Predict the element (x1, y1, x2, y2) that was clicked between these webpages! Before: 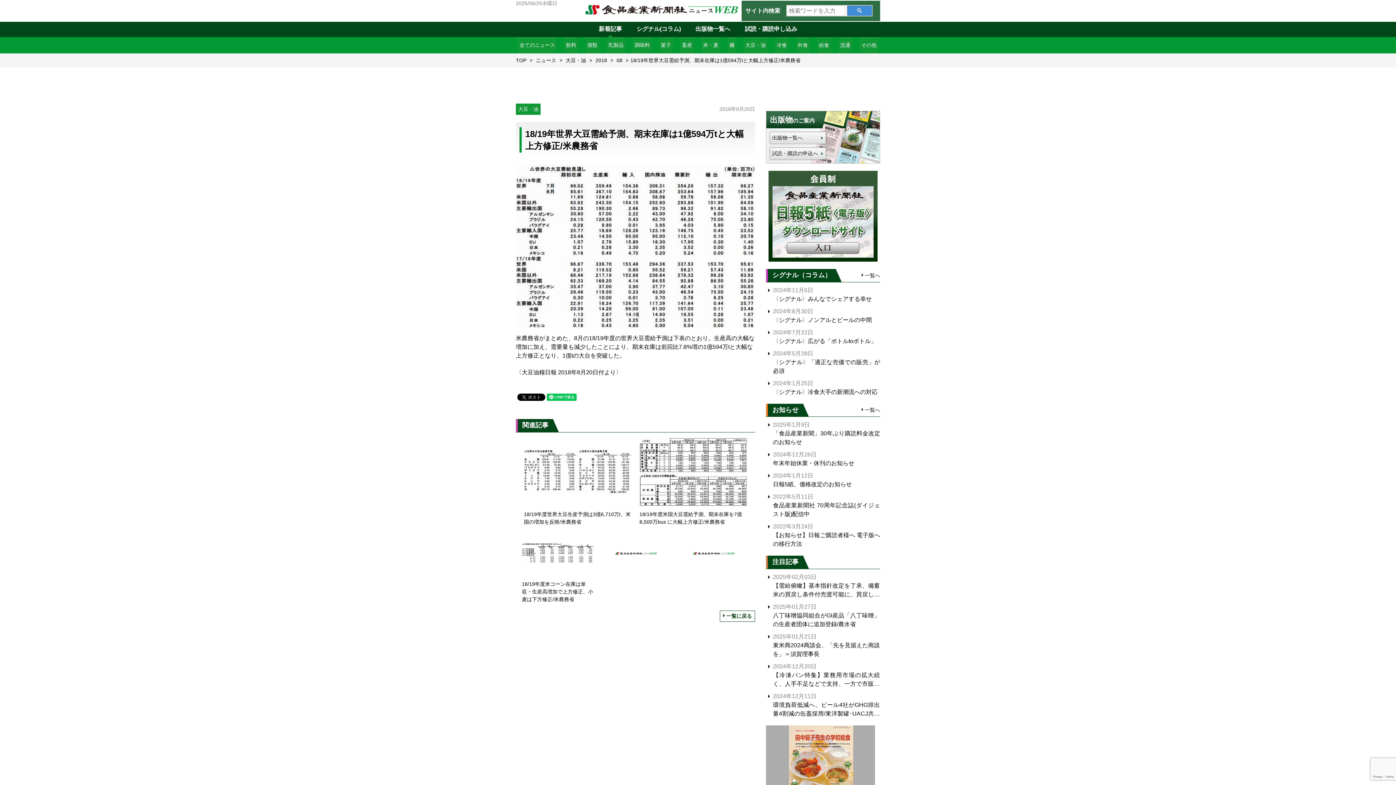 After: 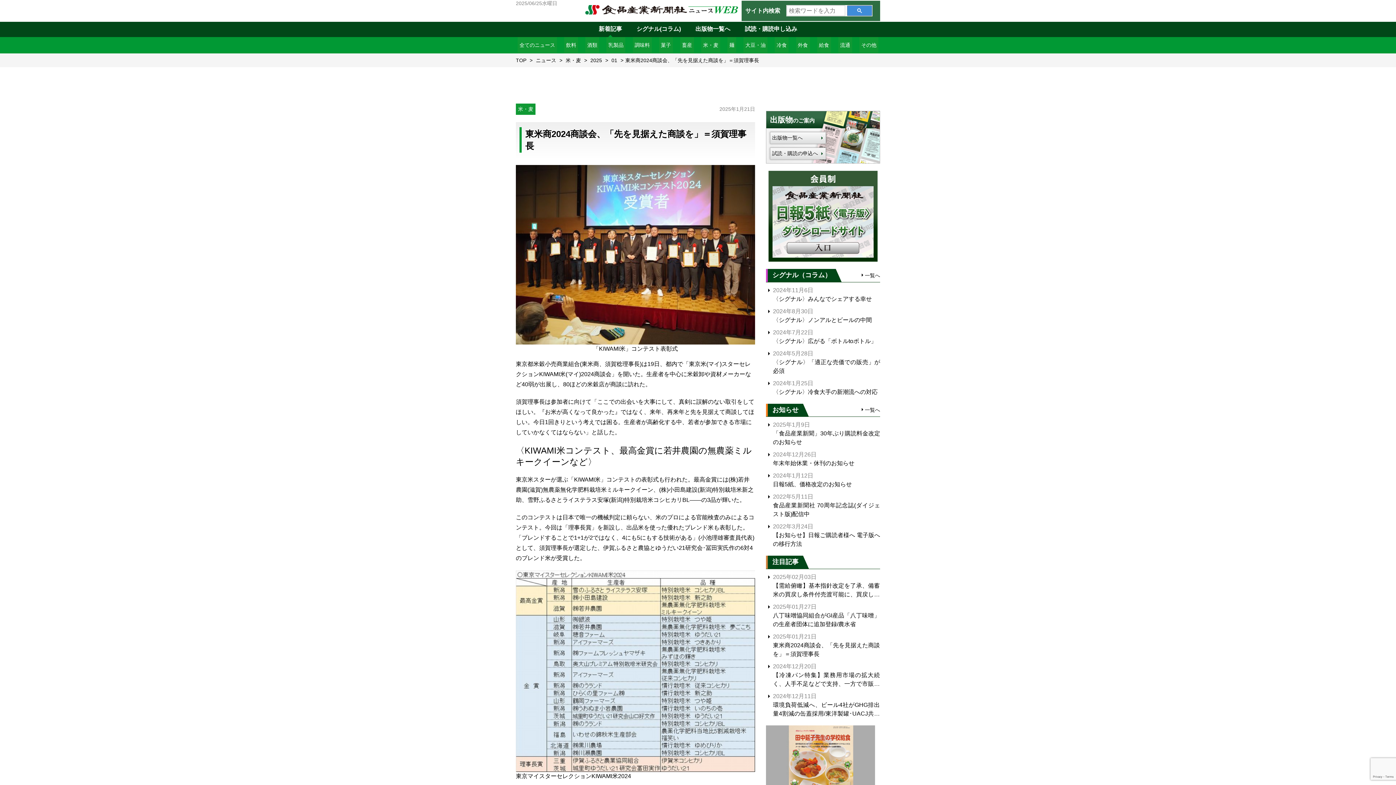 Action: bbox: (766, 632, 880, 658) label: 2025年01月21日
東米商2024商談会、「先を見据えた商談を」＝須賀理事長